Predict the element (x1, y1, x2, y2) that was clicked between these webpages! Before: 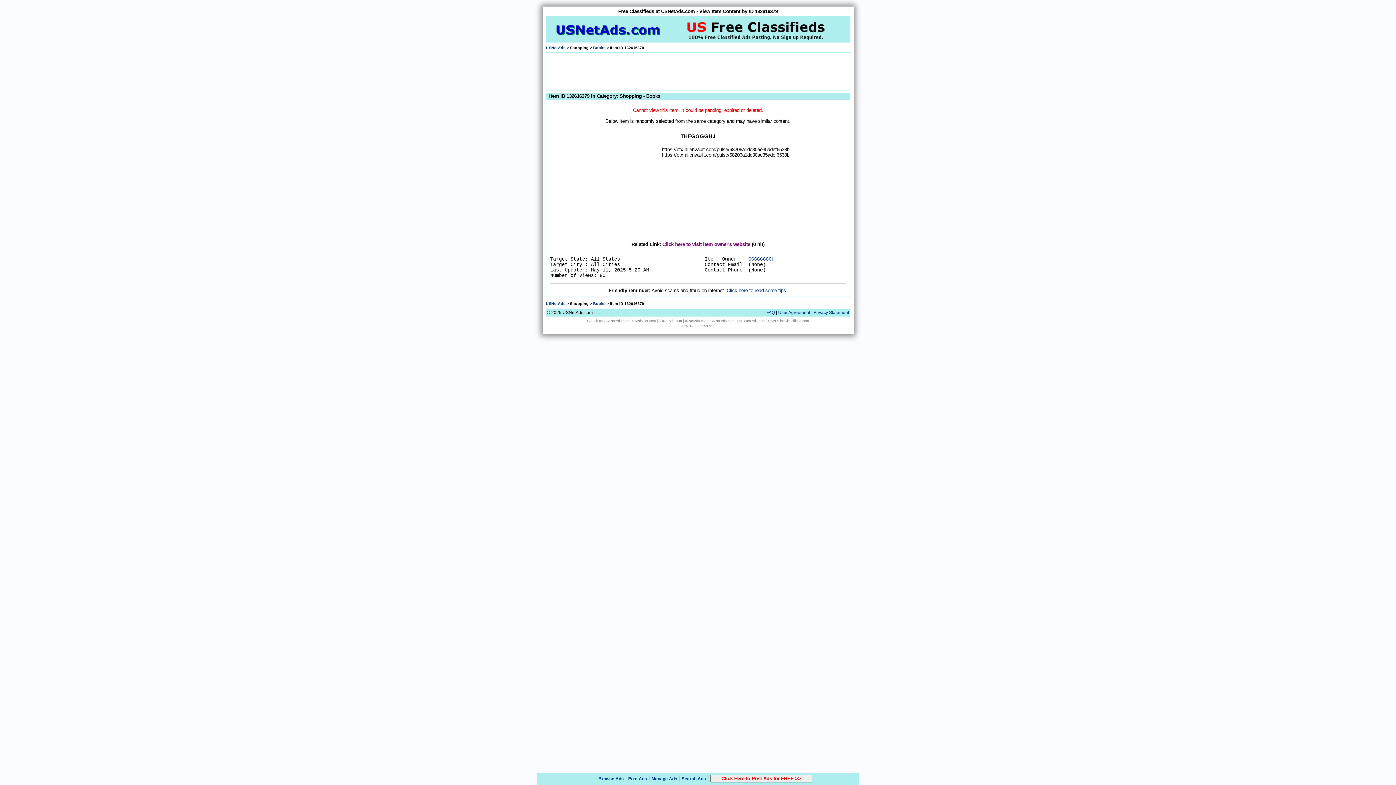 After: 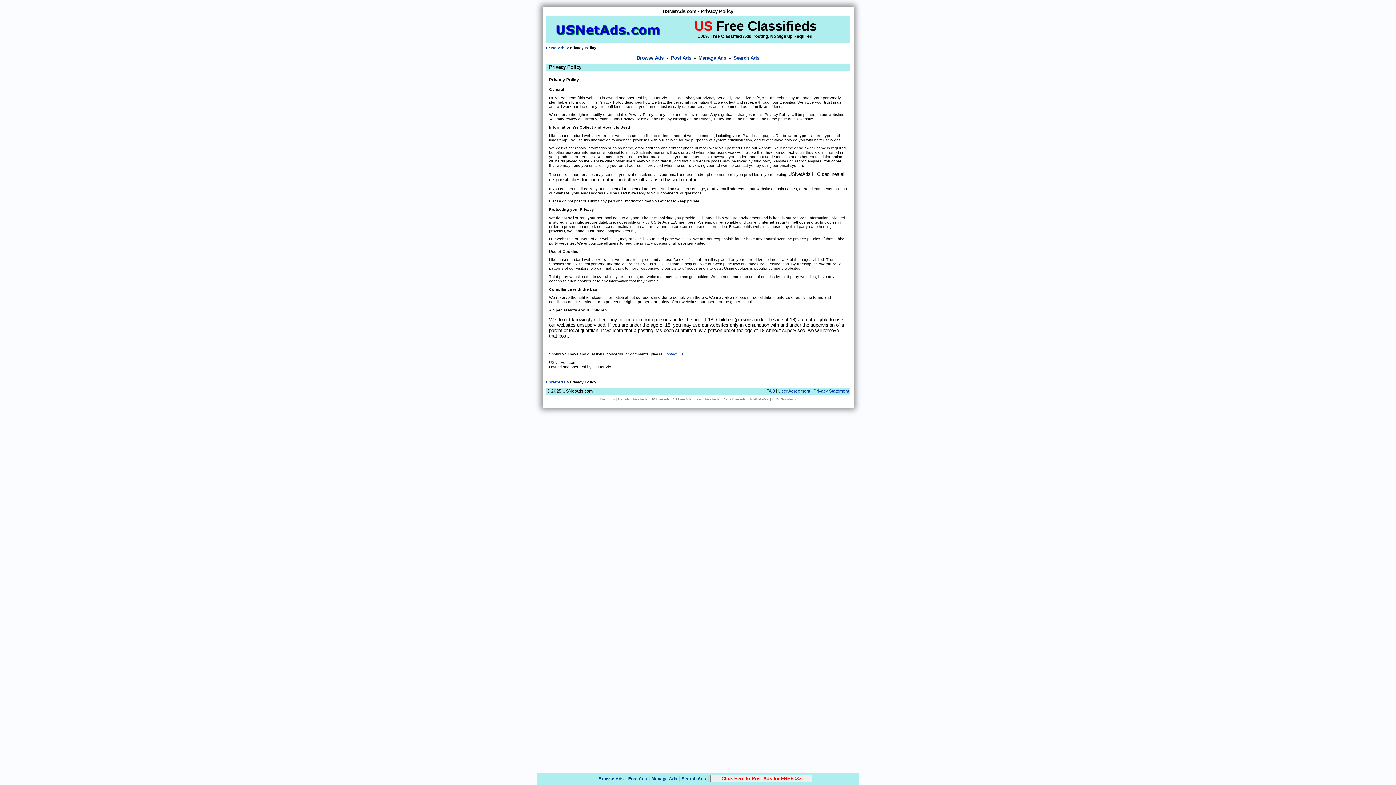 Action: label: Privacy Statement bbox: (813, 310, 849, 315)